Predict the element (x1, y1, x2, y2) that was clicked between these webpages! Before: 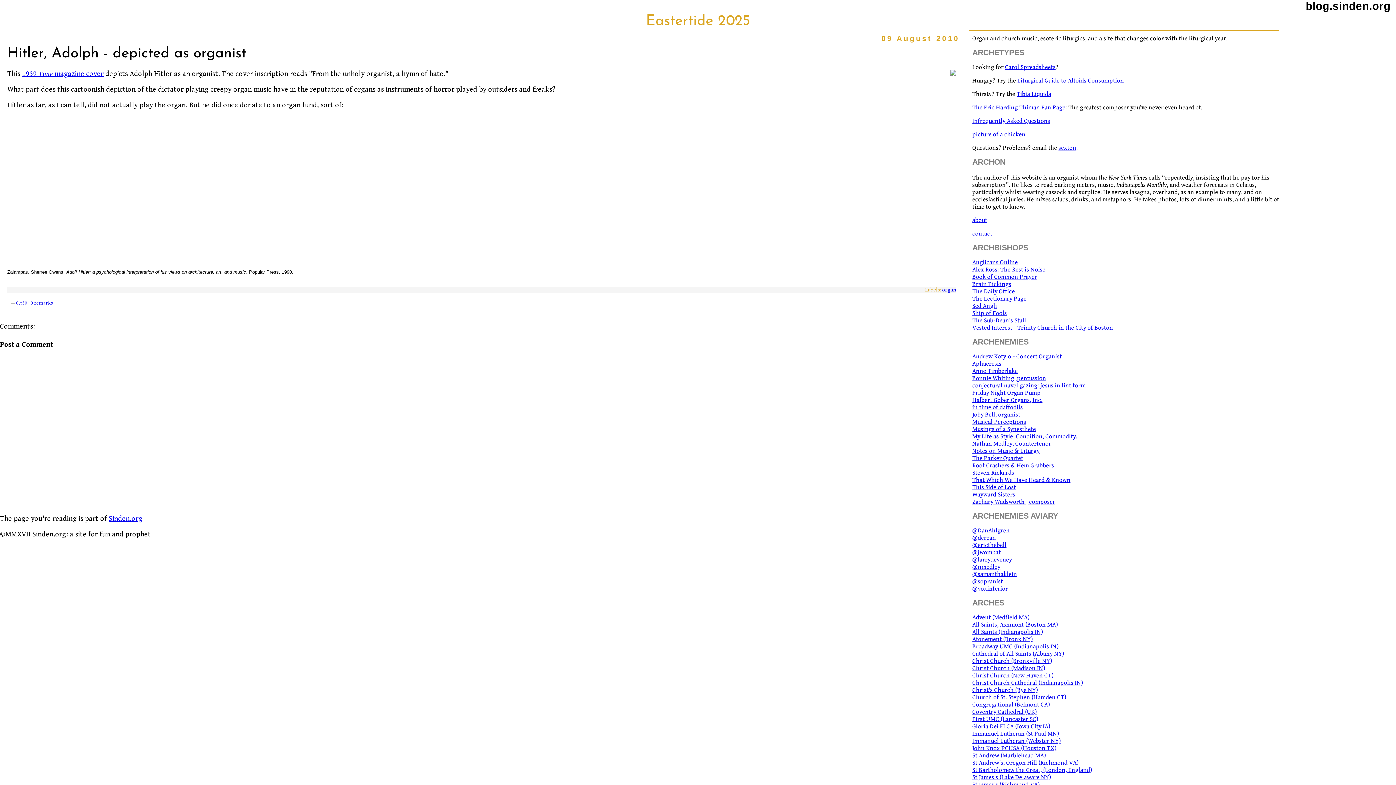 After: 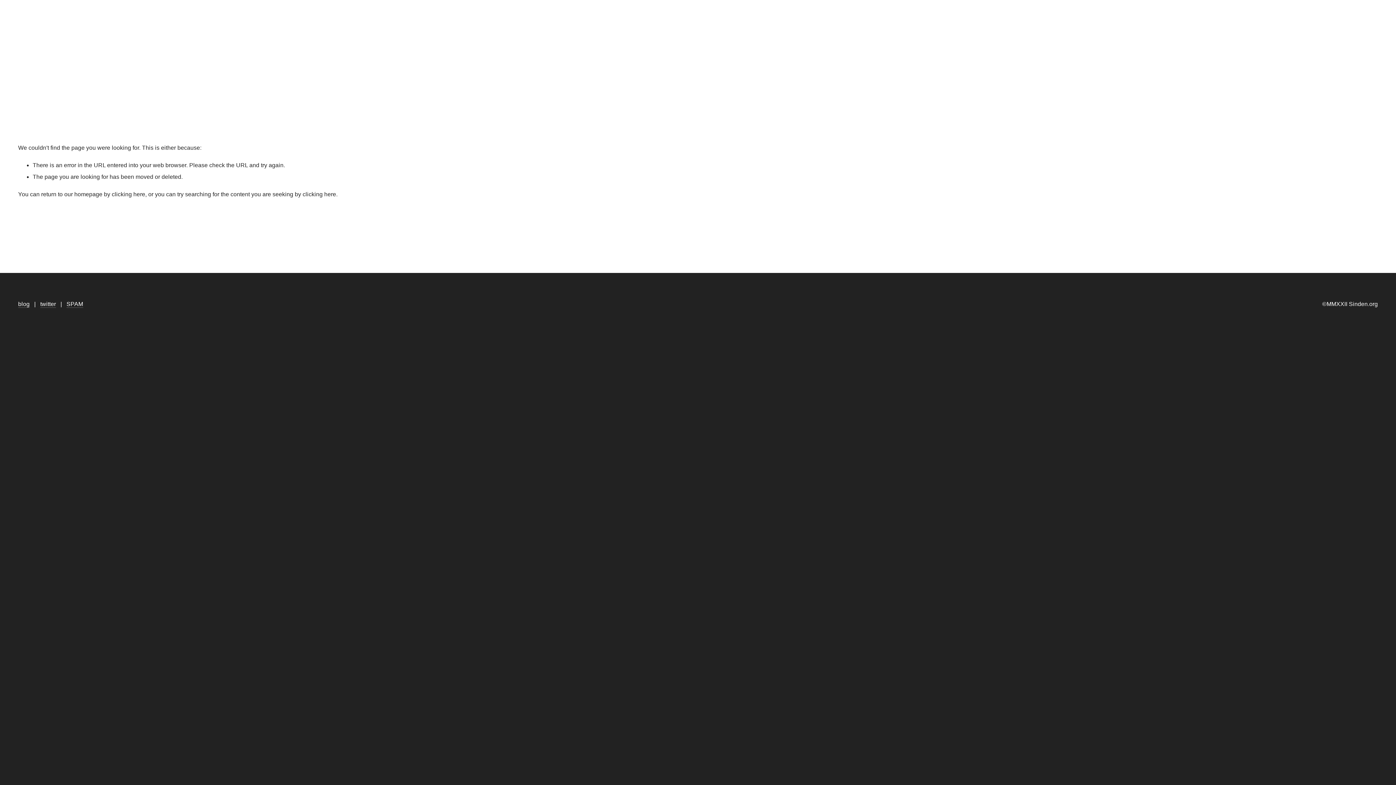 Action: bbox: (972, 130, 1025, 138) label: picture of a chicken